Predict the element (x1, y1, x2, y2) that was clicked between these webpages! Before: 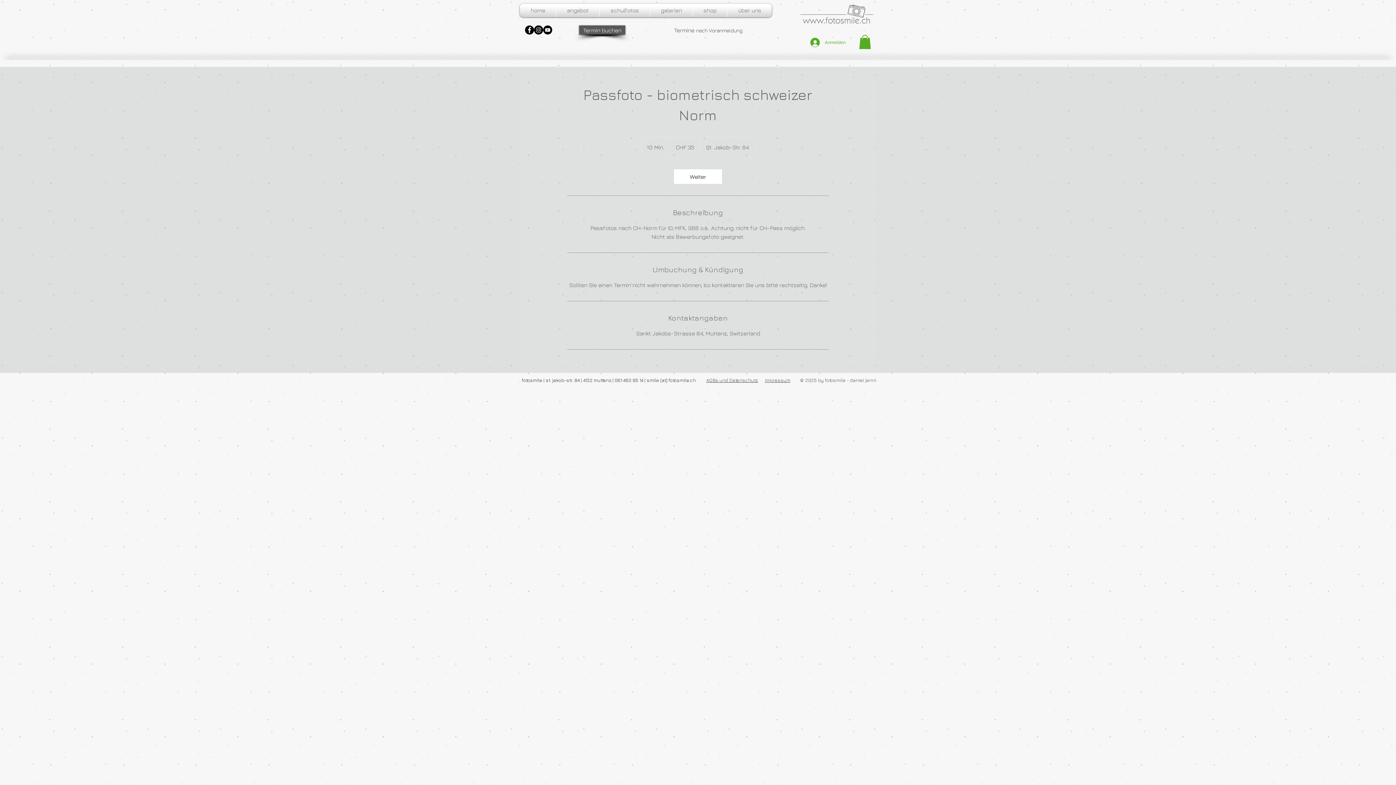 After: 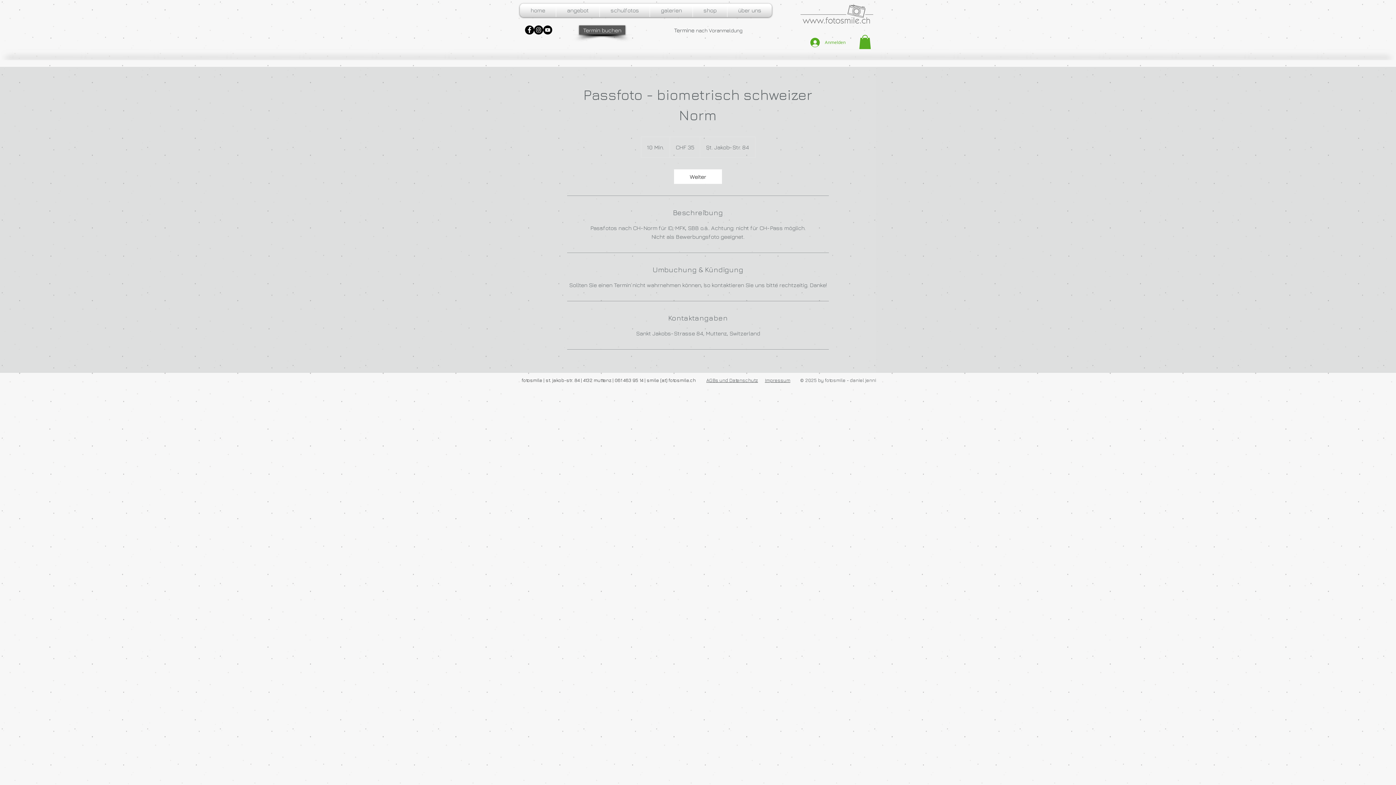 Action: bbox: (706, 377, 758, 383) label: AGBs und Datenschutz